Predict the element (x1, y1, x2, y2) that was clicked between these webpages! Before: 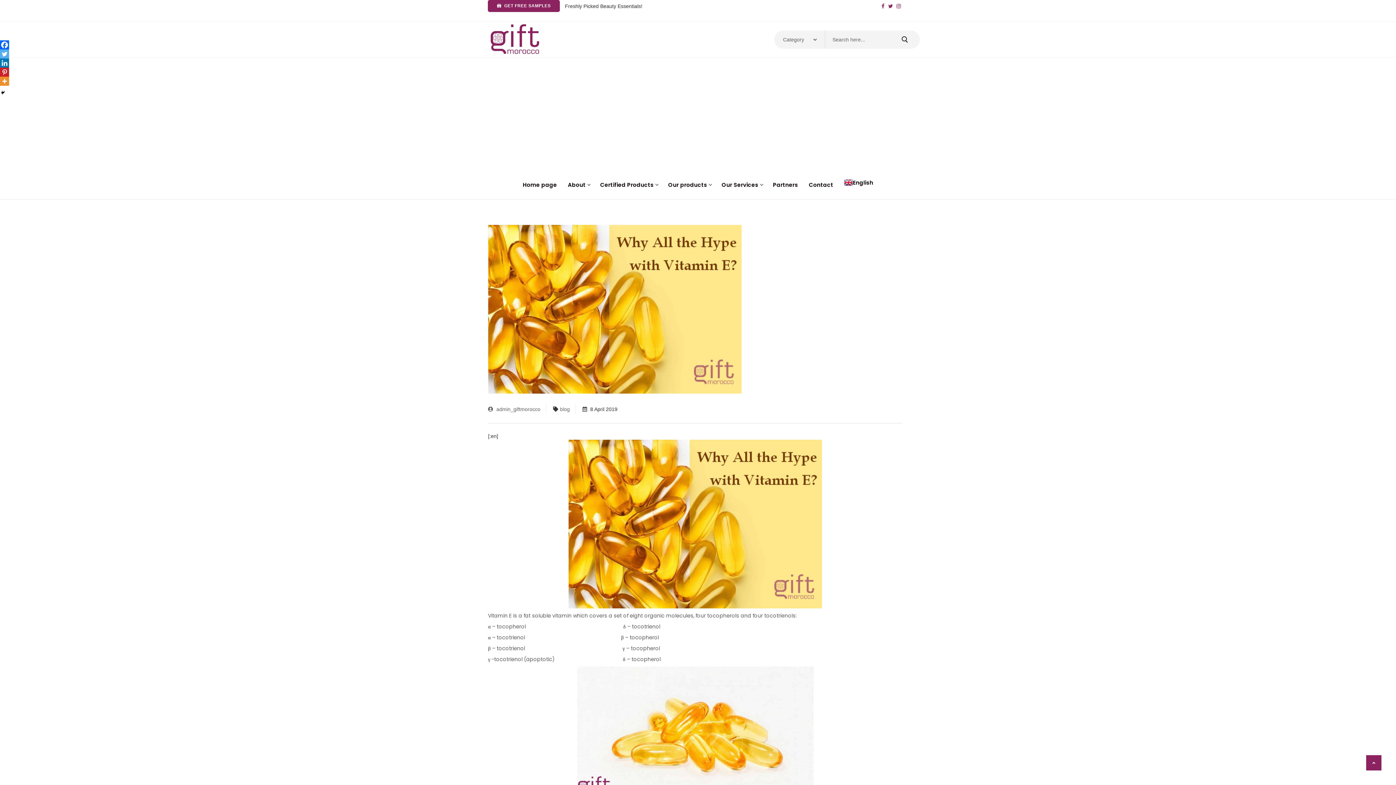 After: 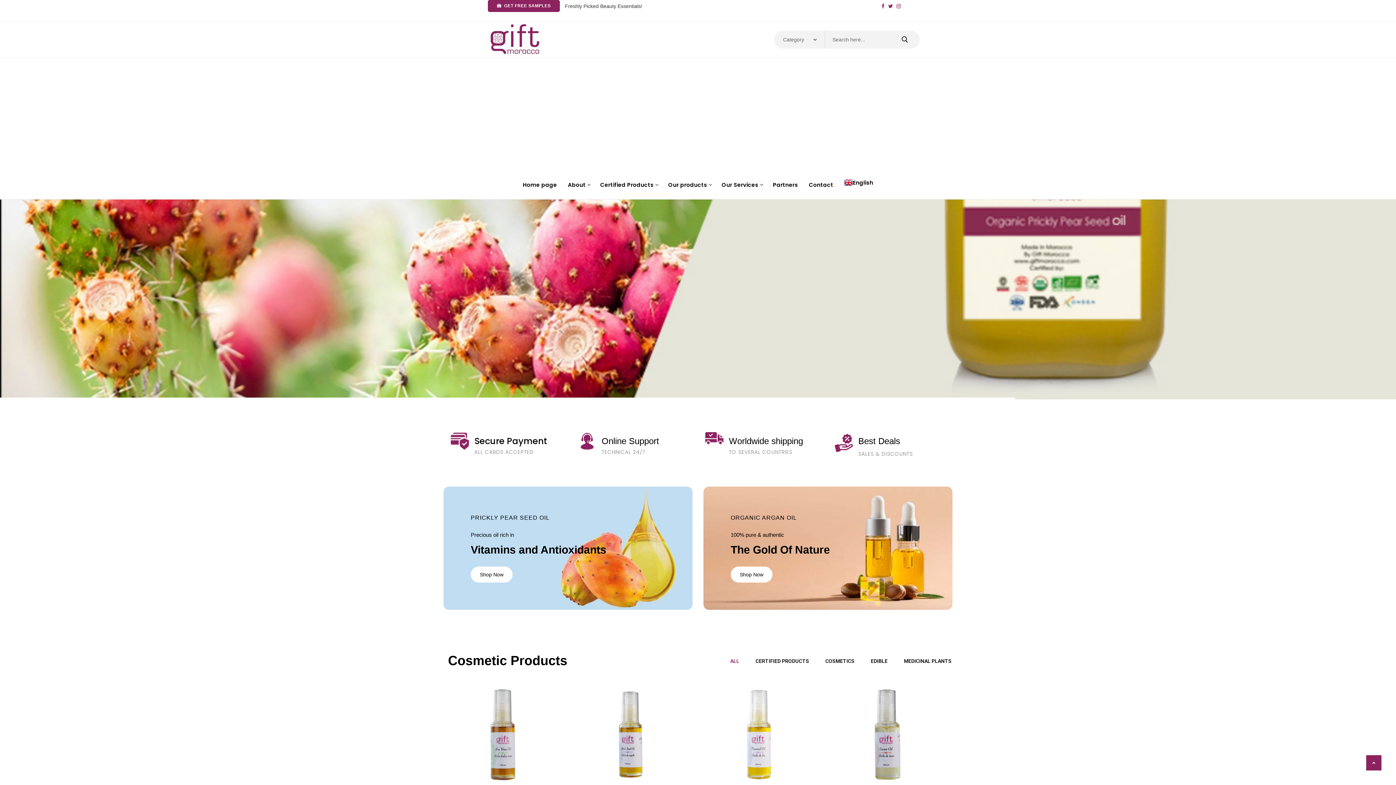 Action: bbox: (488, 21, 542, 57)